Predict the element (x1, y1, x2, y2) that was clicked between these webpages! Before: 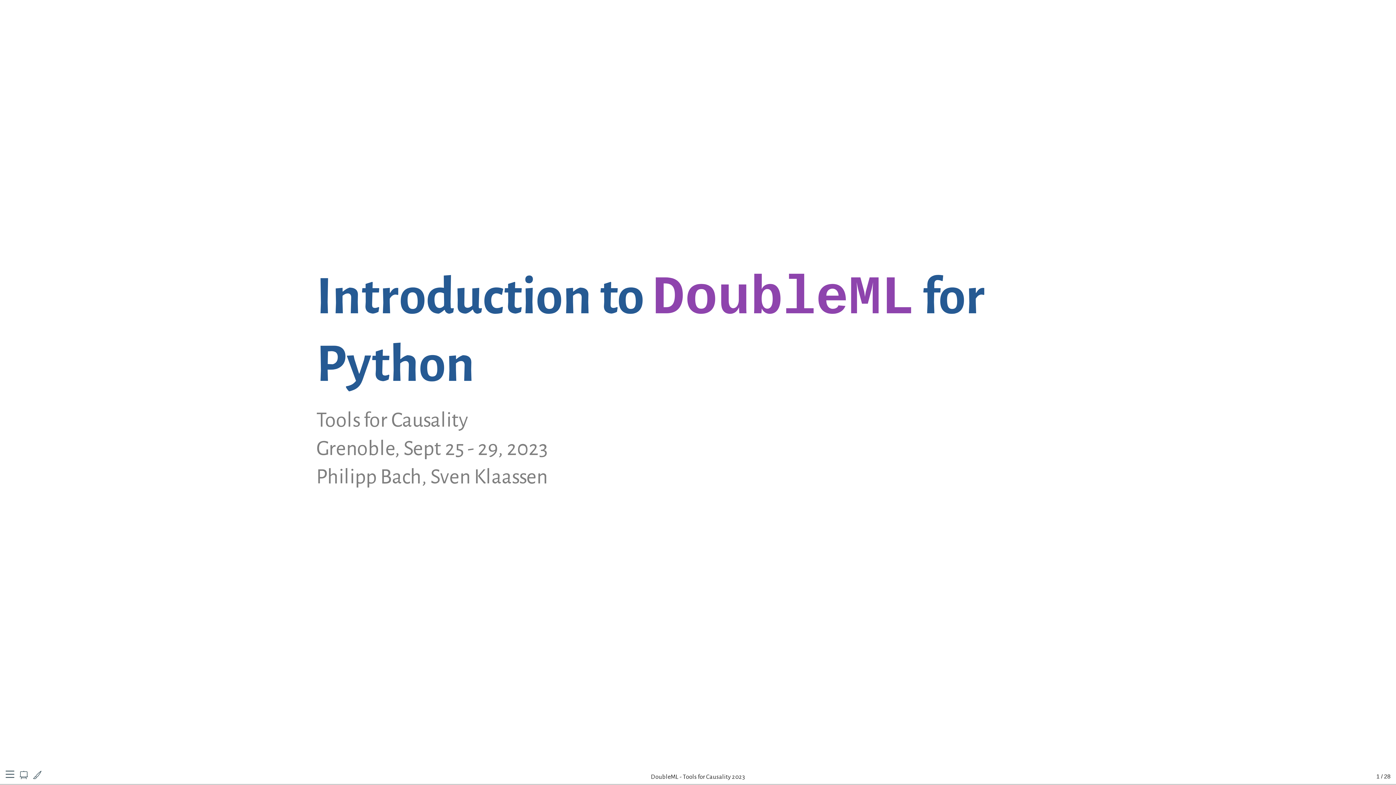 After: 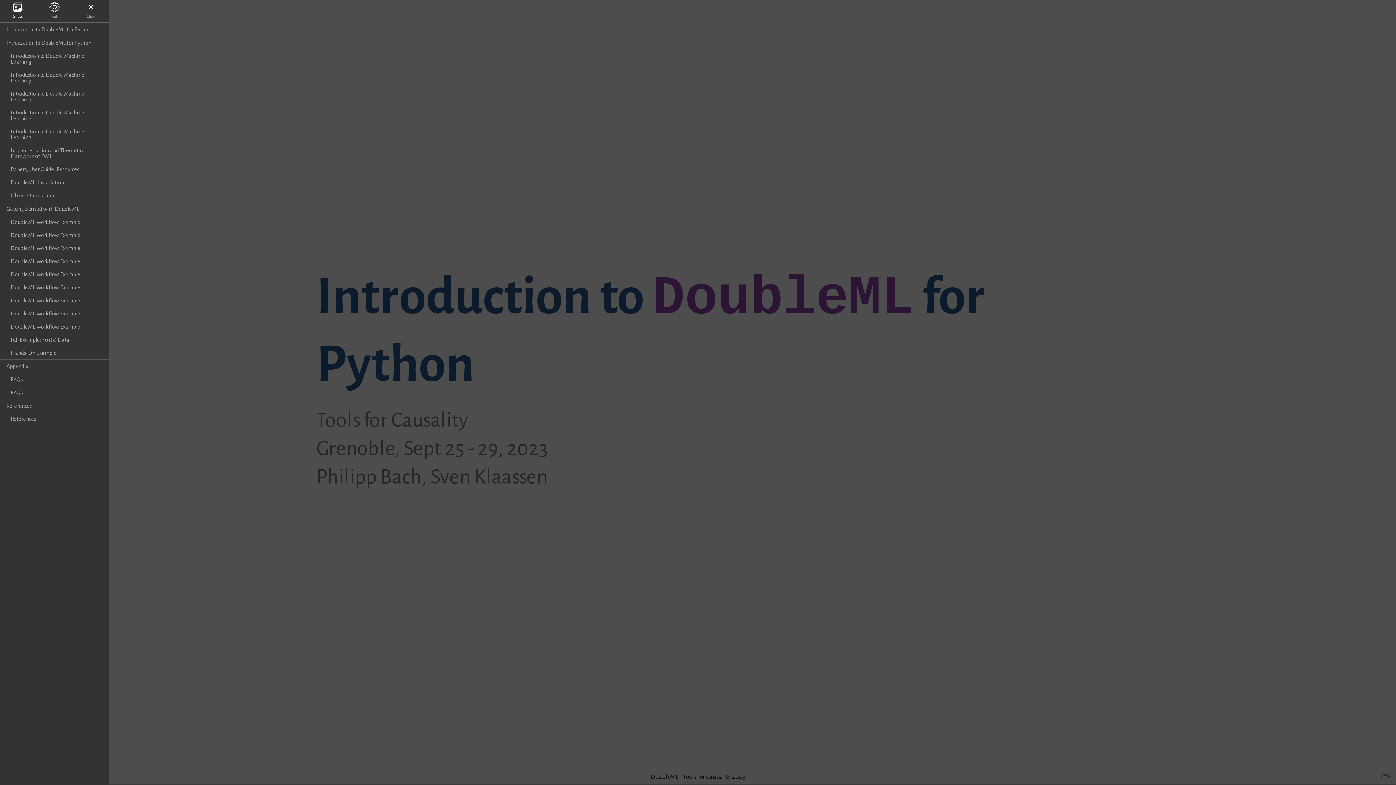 Action: bbox: (3, 773, 16, 781)